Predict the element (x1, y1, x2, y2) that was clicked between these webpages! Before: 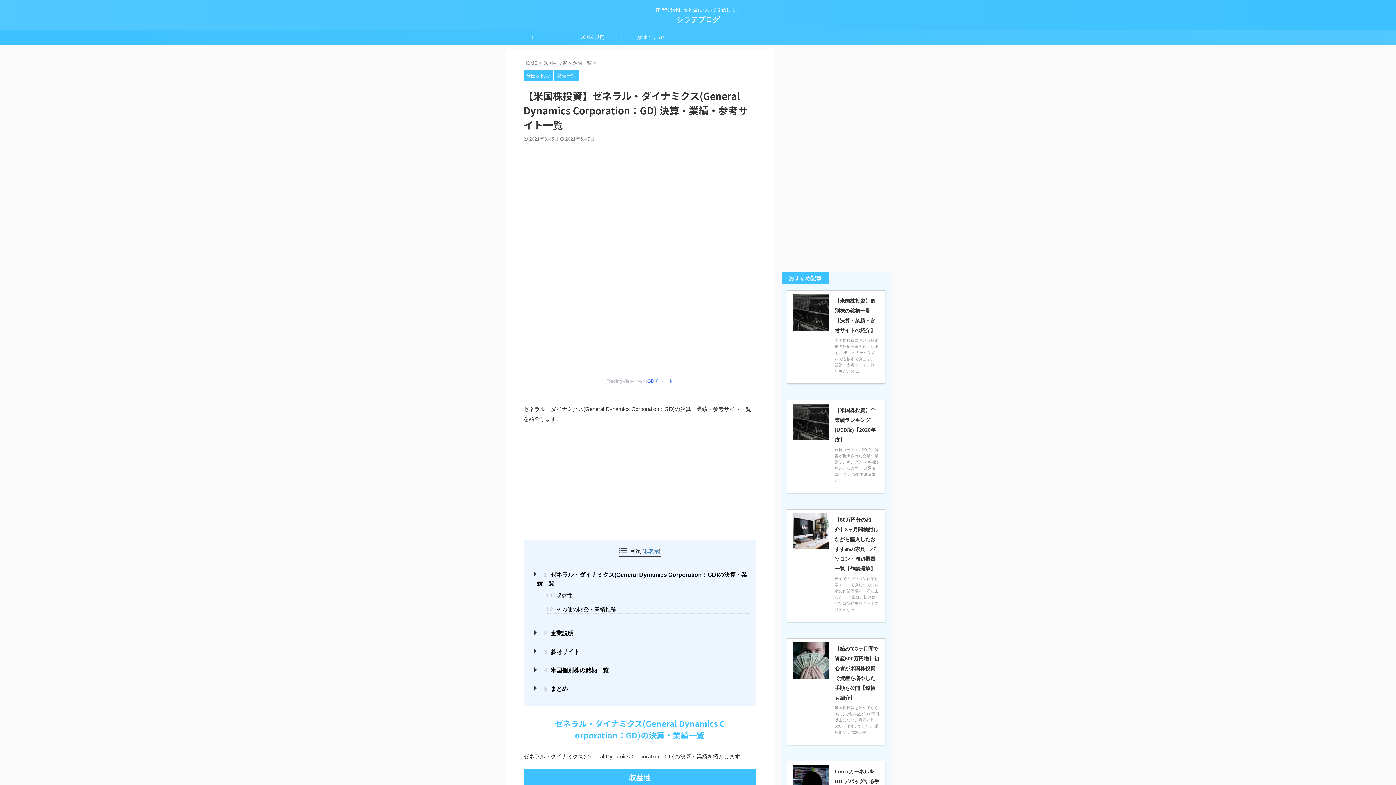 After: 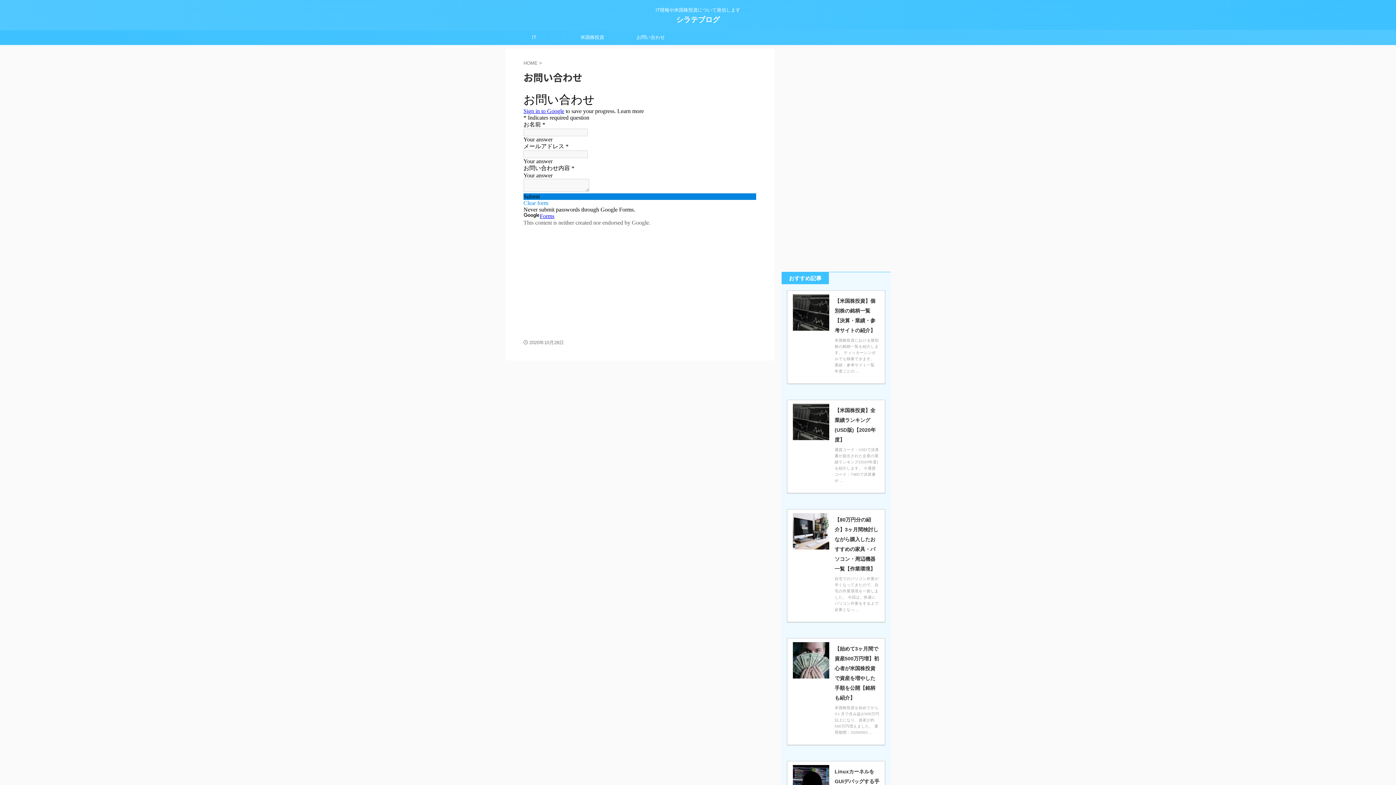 Action: label: お問い合わせ bbox: (621, 30, 680, 44)